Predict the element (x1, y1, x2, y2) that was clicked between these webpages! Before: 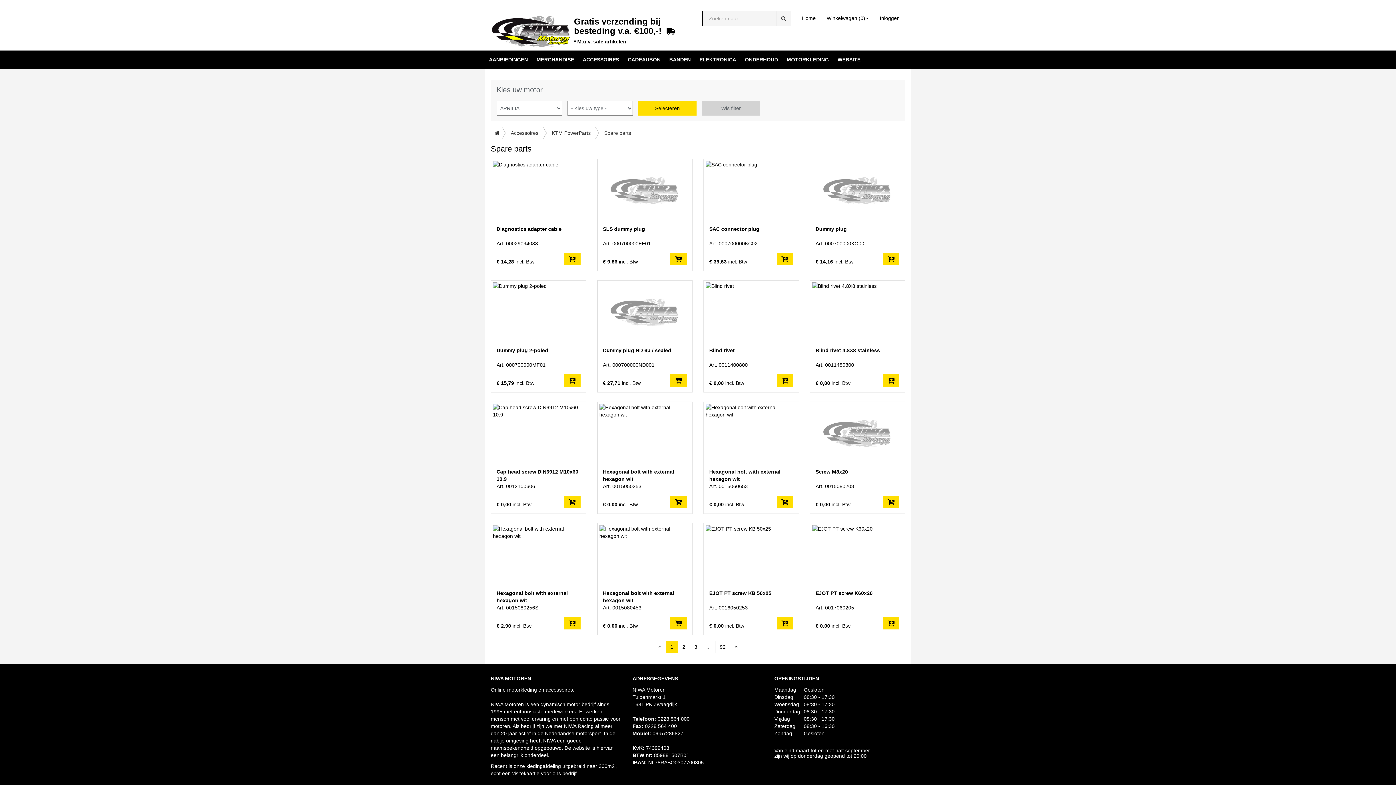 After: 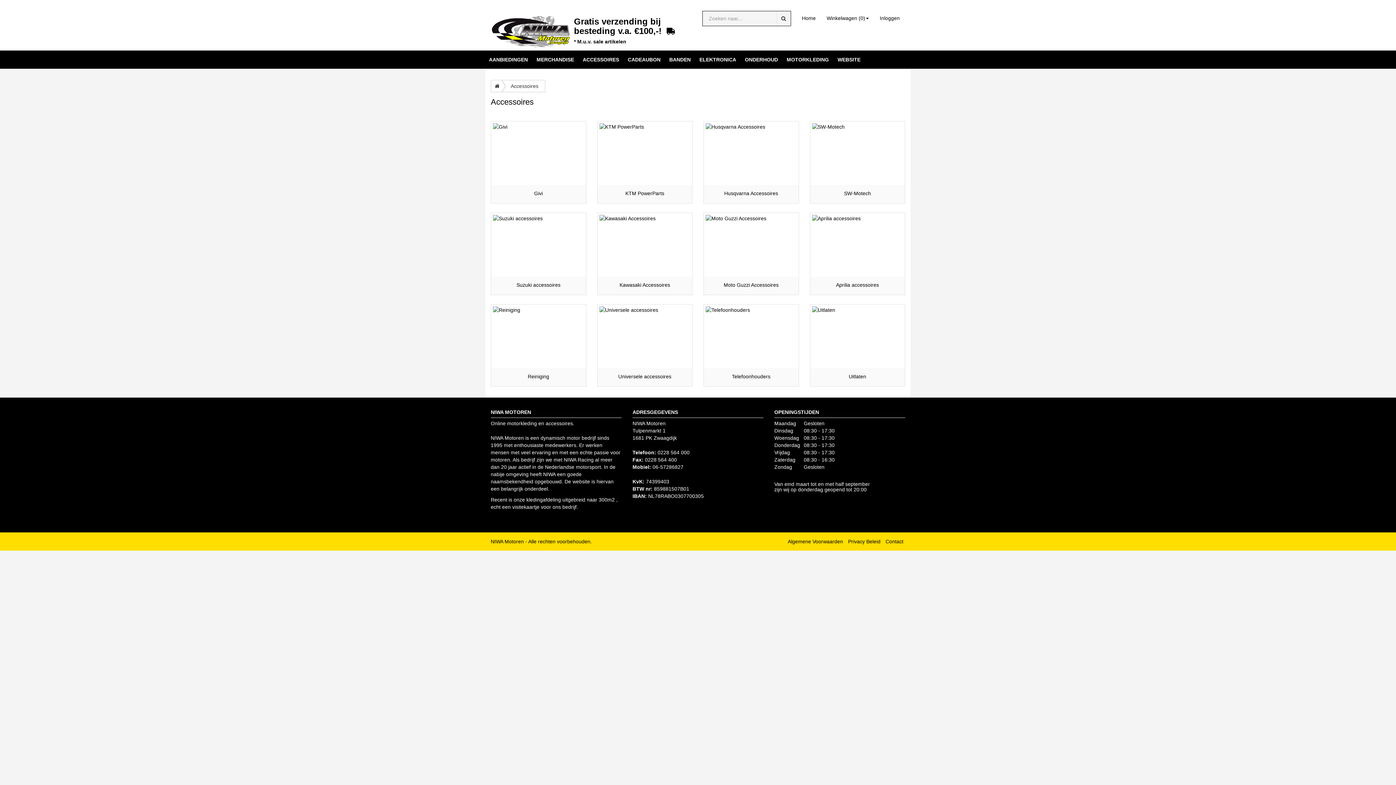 Action: label: ACCESSOIRES bbox: (582, 50, 619, 68)